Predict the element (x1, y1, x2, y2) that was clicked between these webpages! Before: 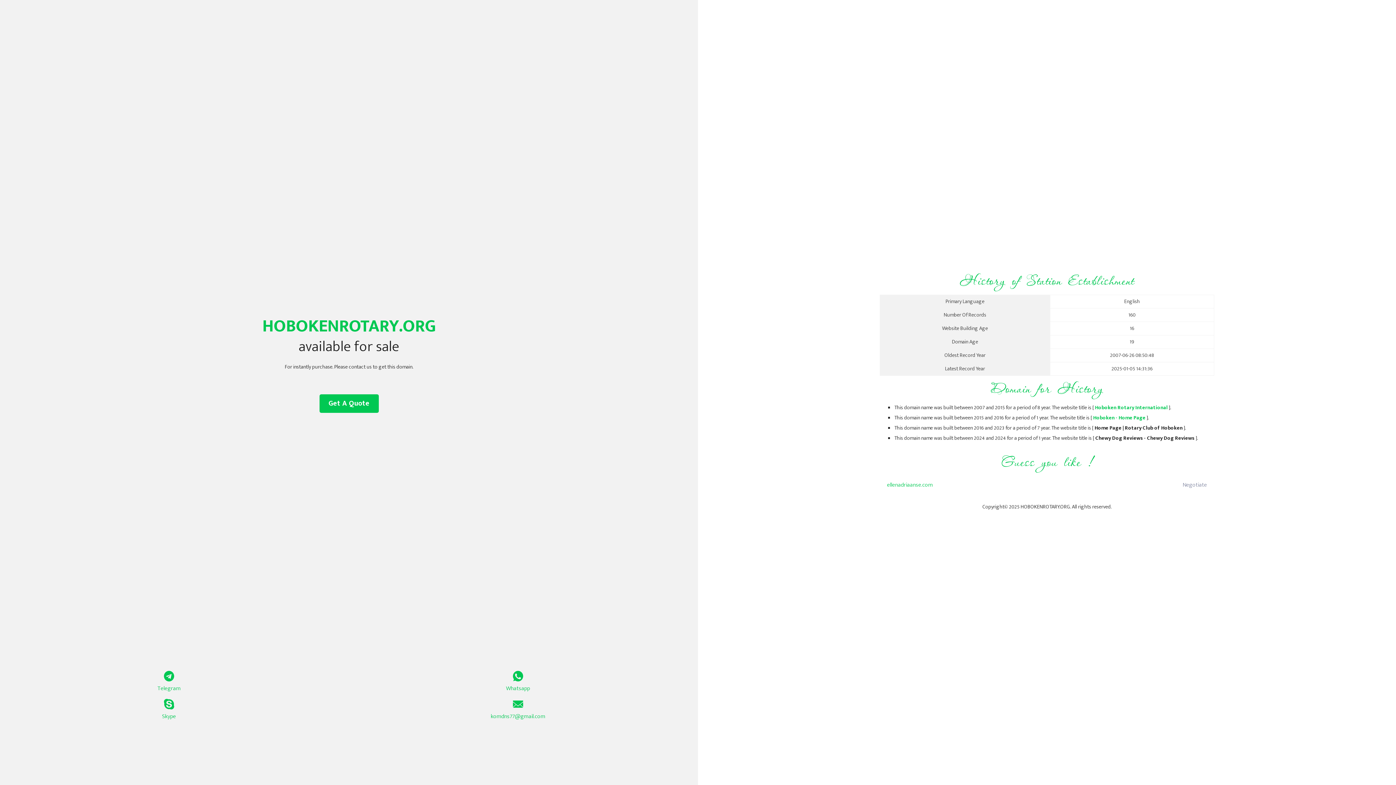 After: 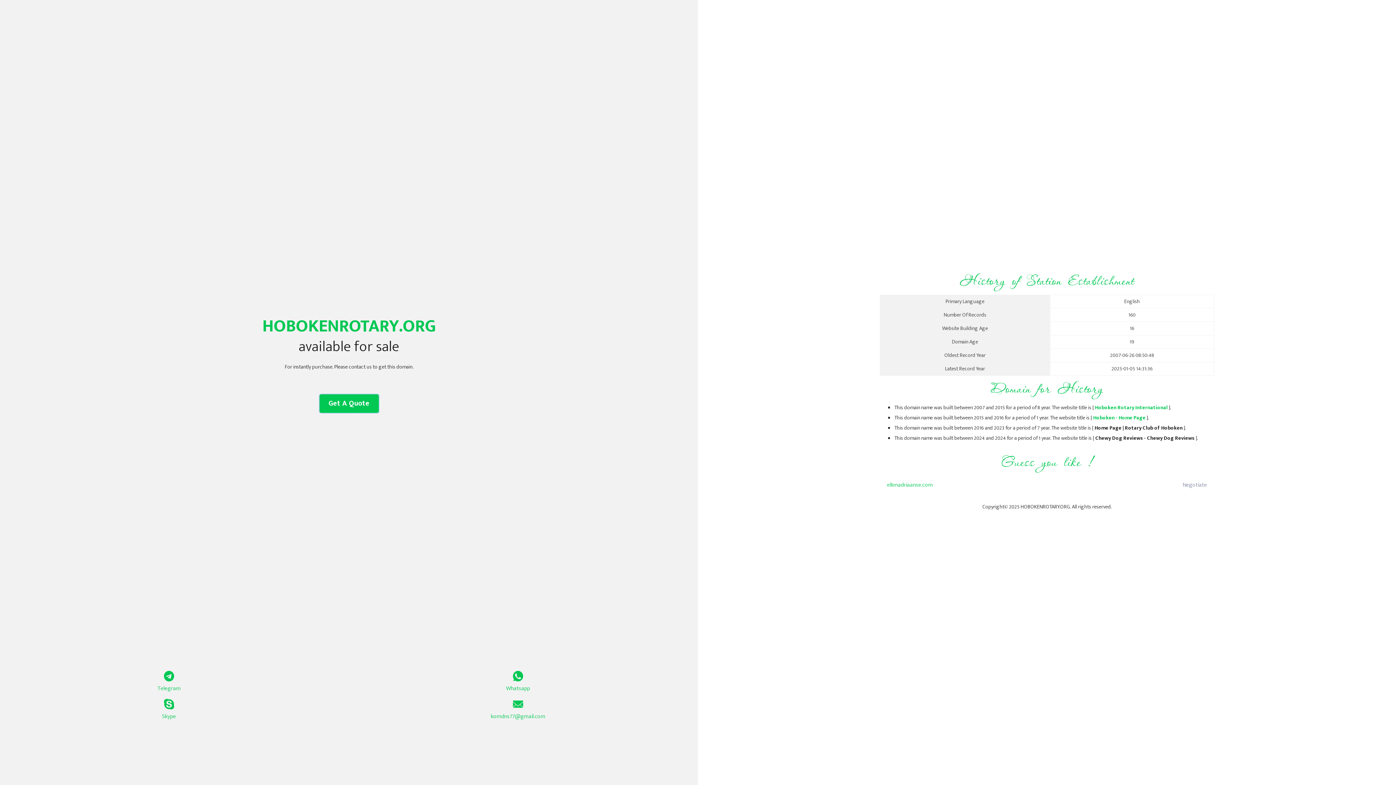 Action: label: Get A Quote bbox: (319, 394, 378, 413)